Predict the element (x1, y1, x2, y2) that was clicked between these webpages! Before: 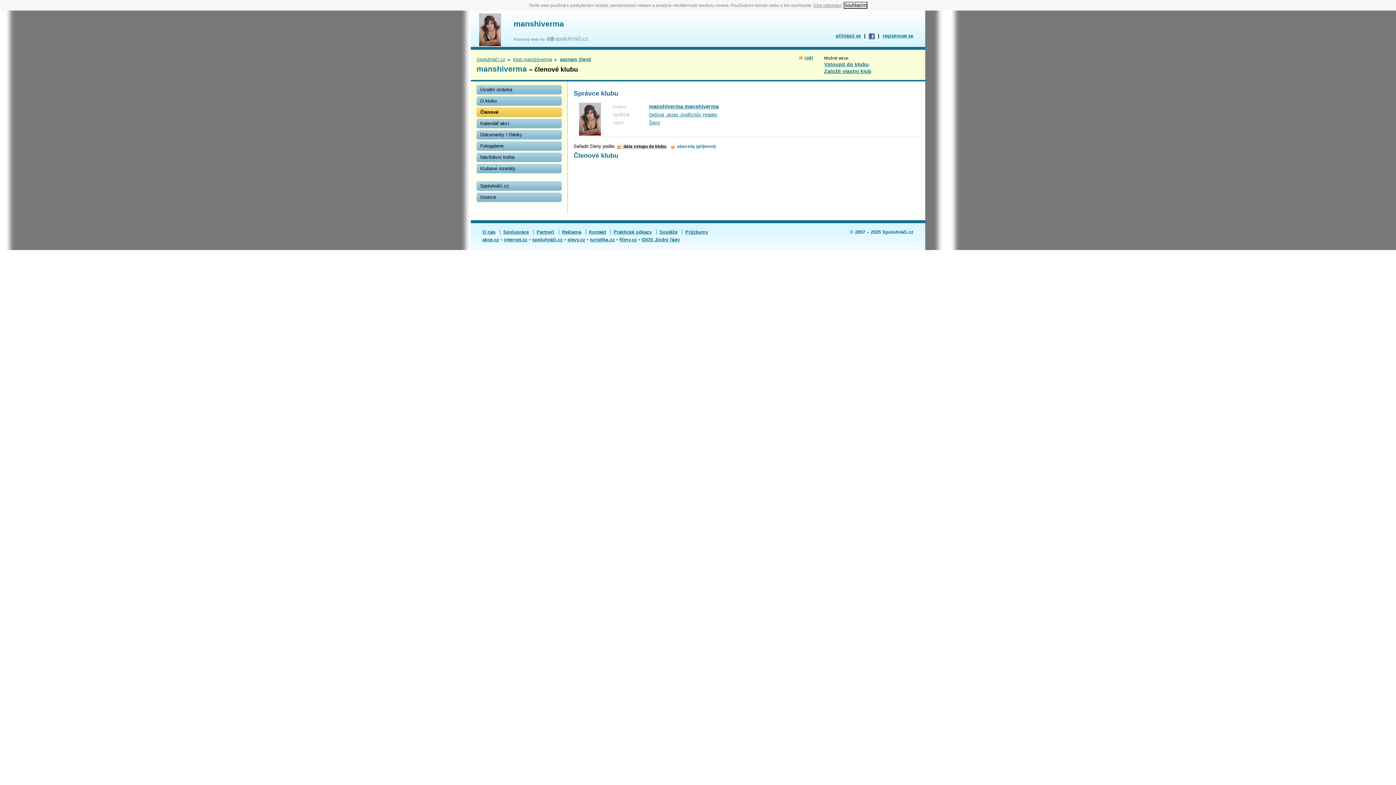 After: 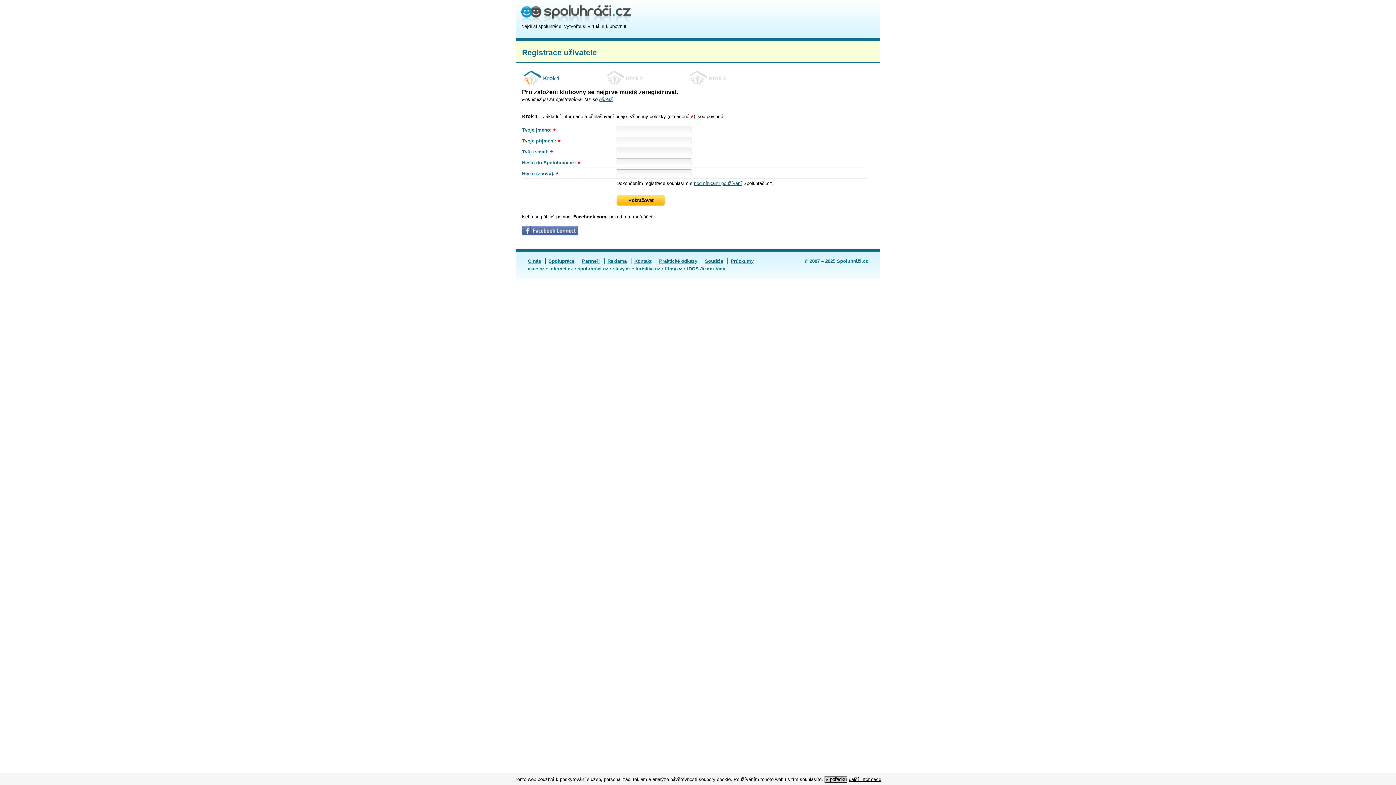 Action: label: Založit vlastní klub bbox: (824, 68, 871, 74)